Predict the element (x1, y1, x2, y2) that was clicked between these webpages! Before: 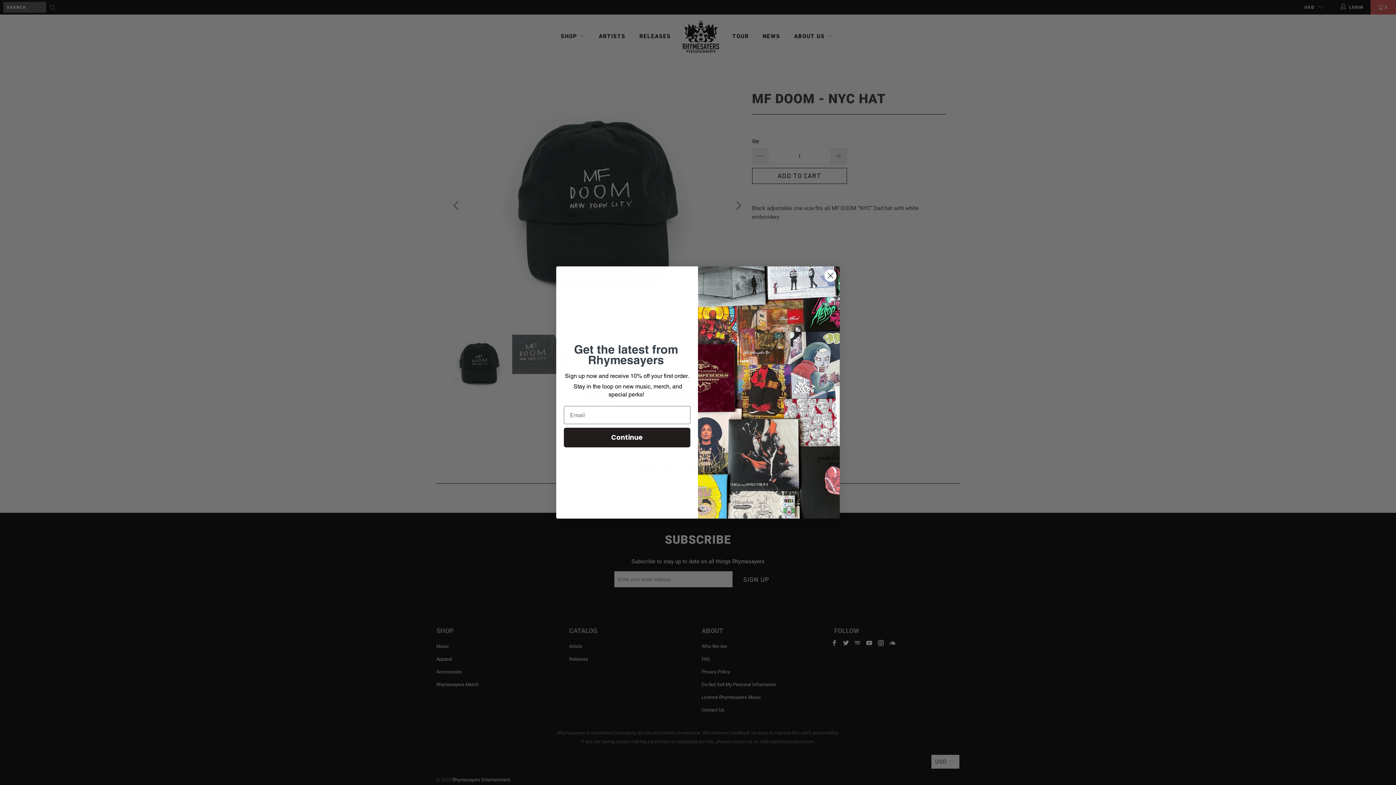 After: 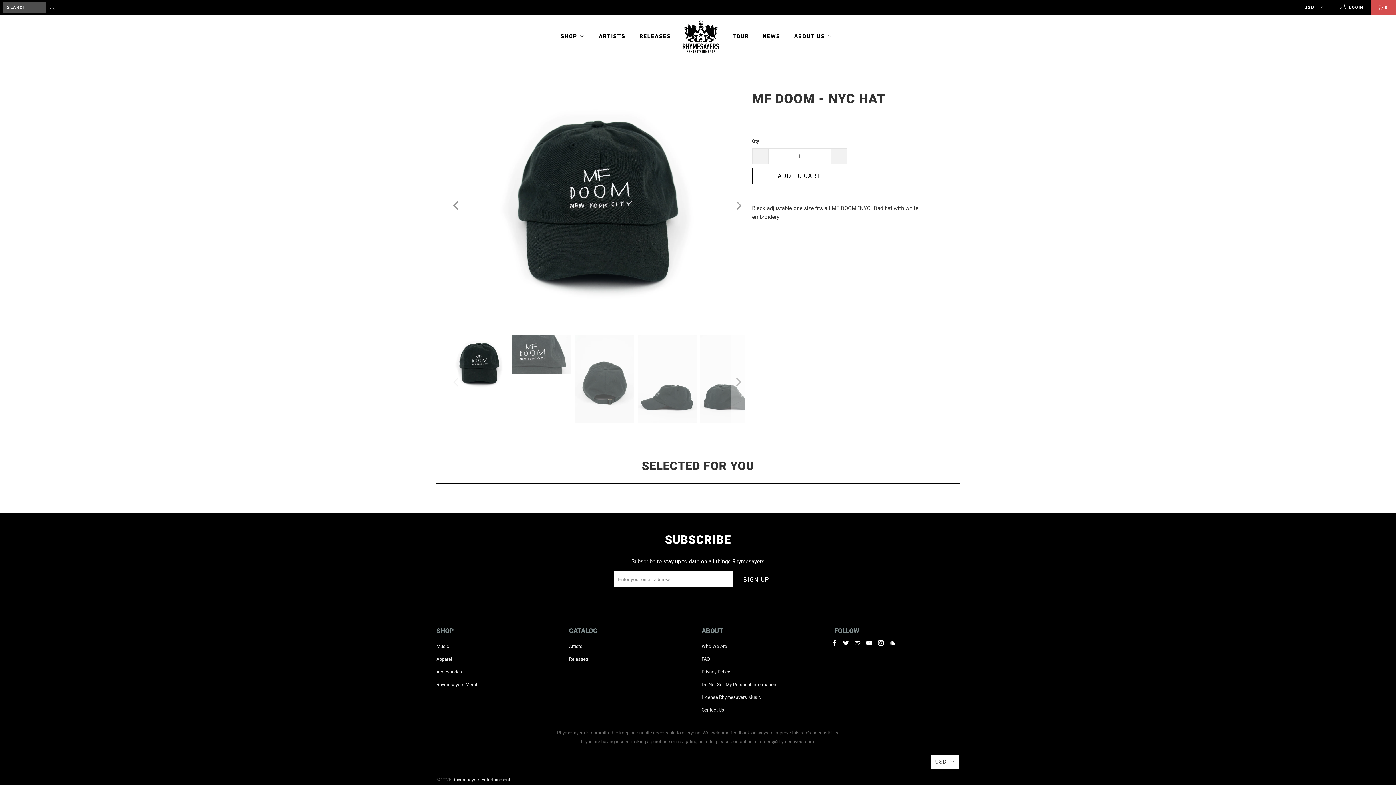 Action: bbox: (824, 269, 837, 282) label: Close dialog